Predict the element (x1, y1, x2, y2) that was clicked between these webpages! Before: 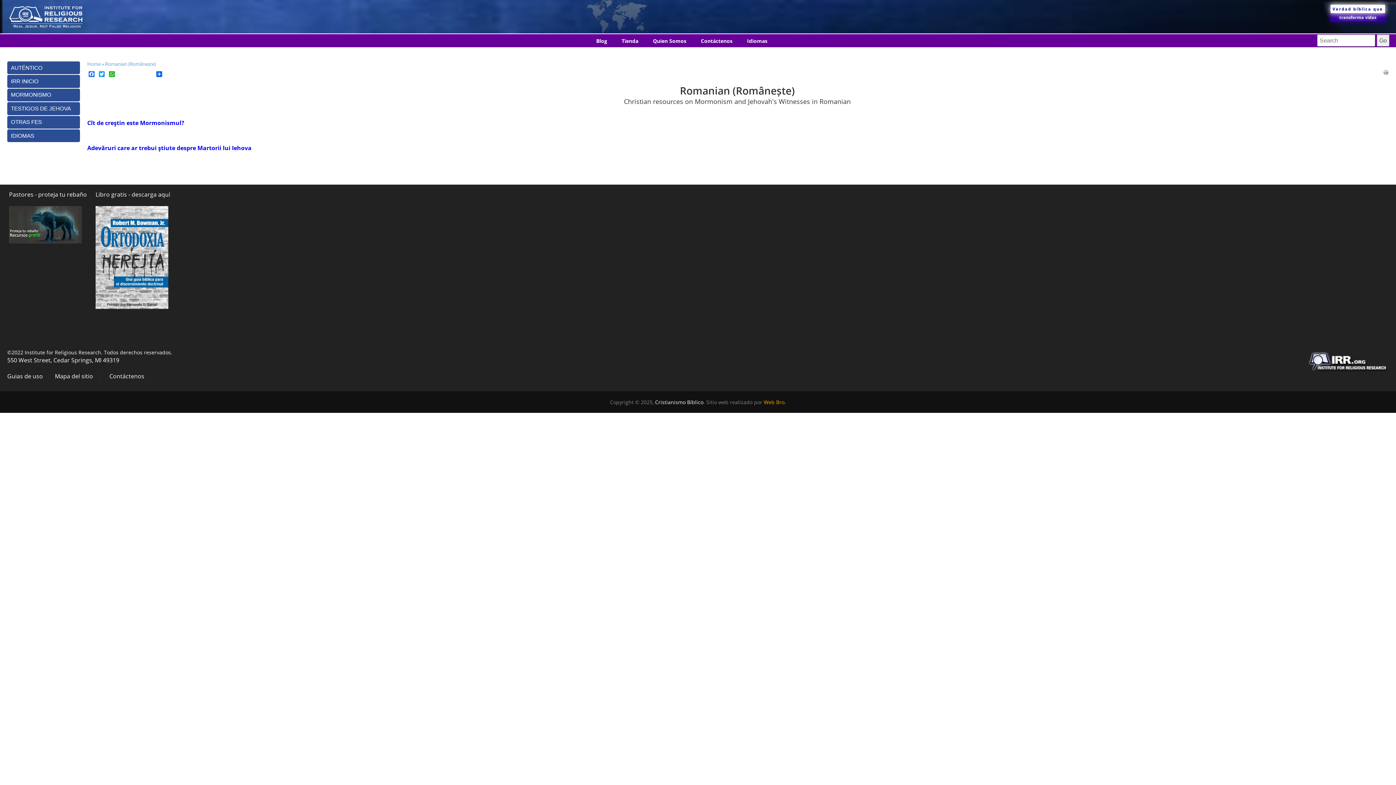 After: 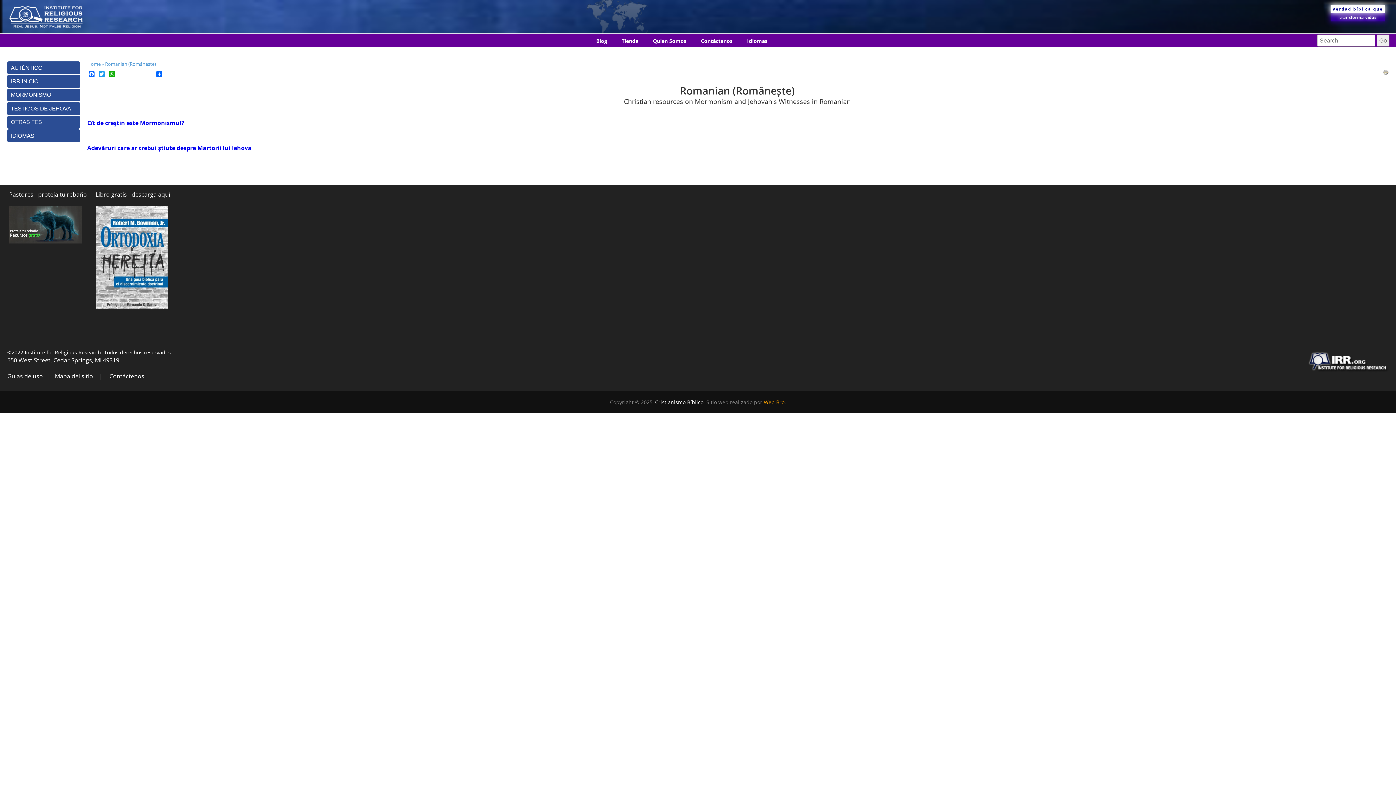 Action: bbox: (105, 60, 156, 67) label: Romanian (Românește)